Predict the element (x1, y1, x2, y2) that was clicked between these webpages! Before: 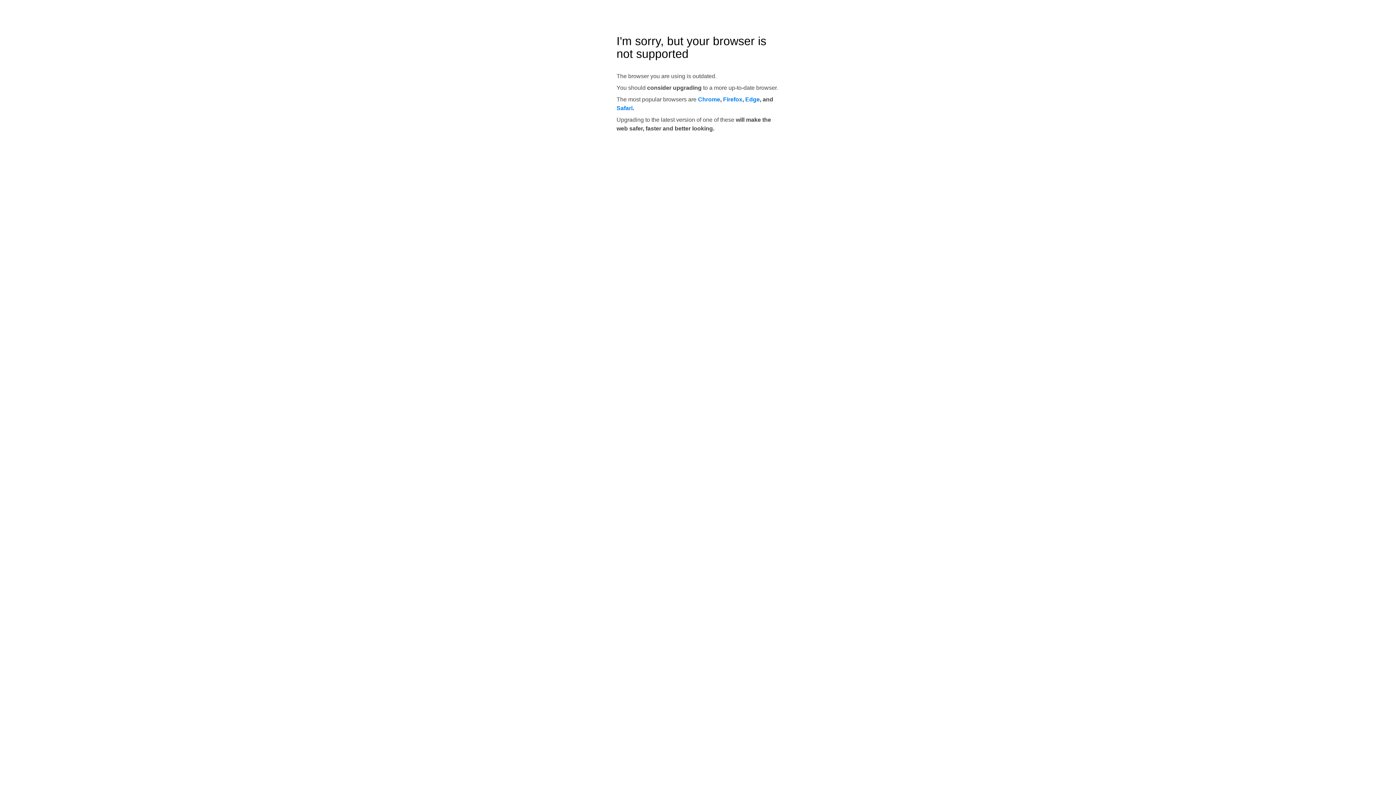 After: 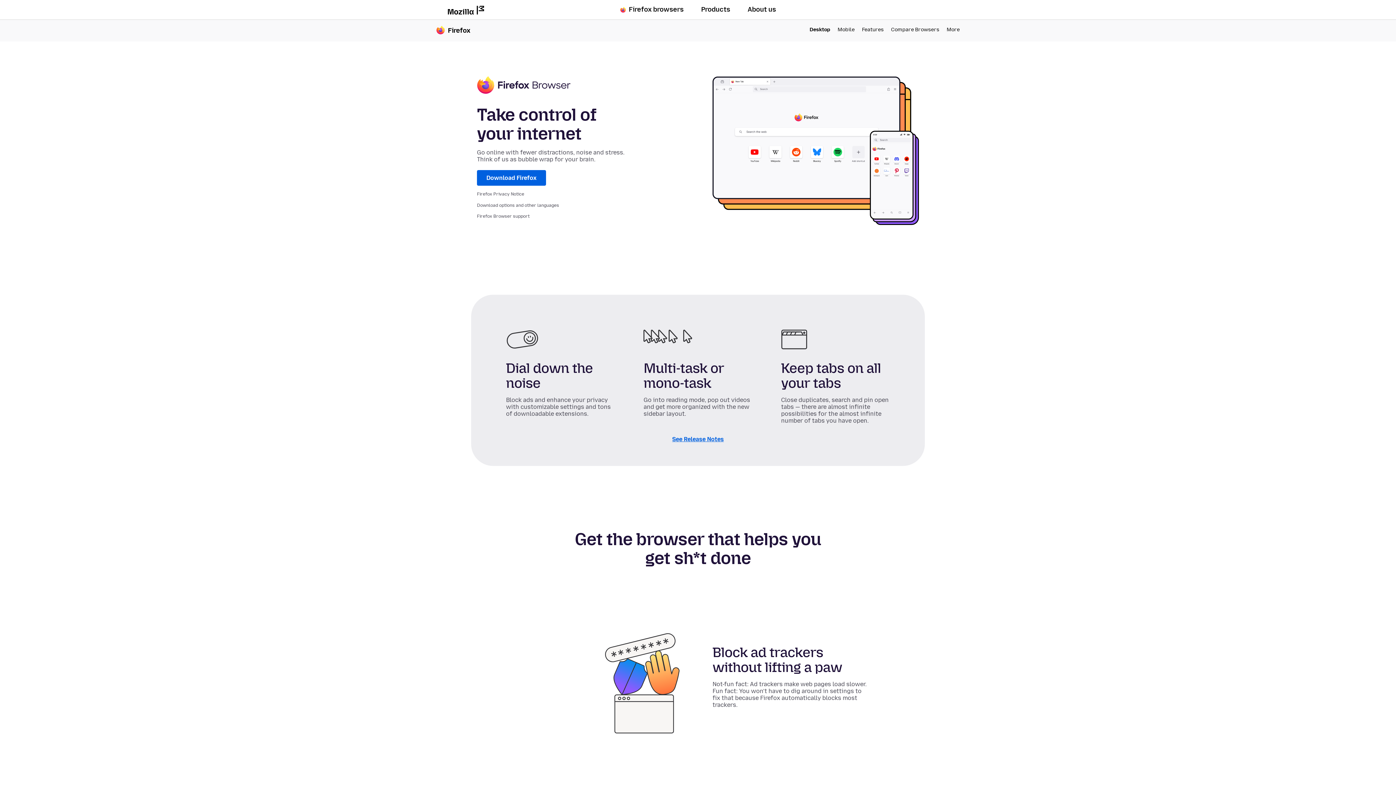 Action: bbox: (723, 96, 742, 102) label: Firefox